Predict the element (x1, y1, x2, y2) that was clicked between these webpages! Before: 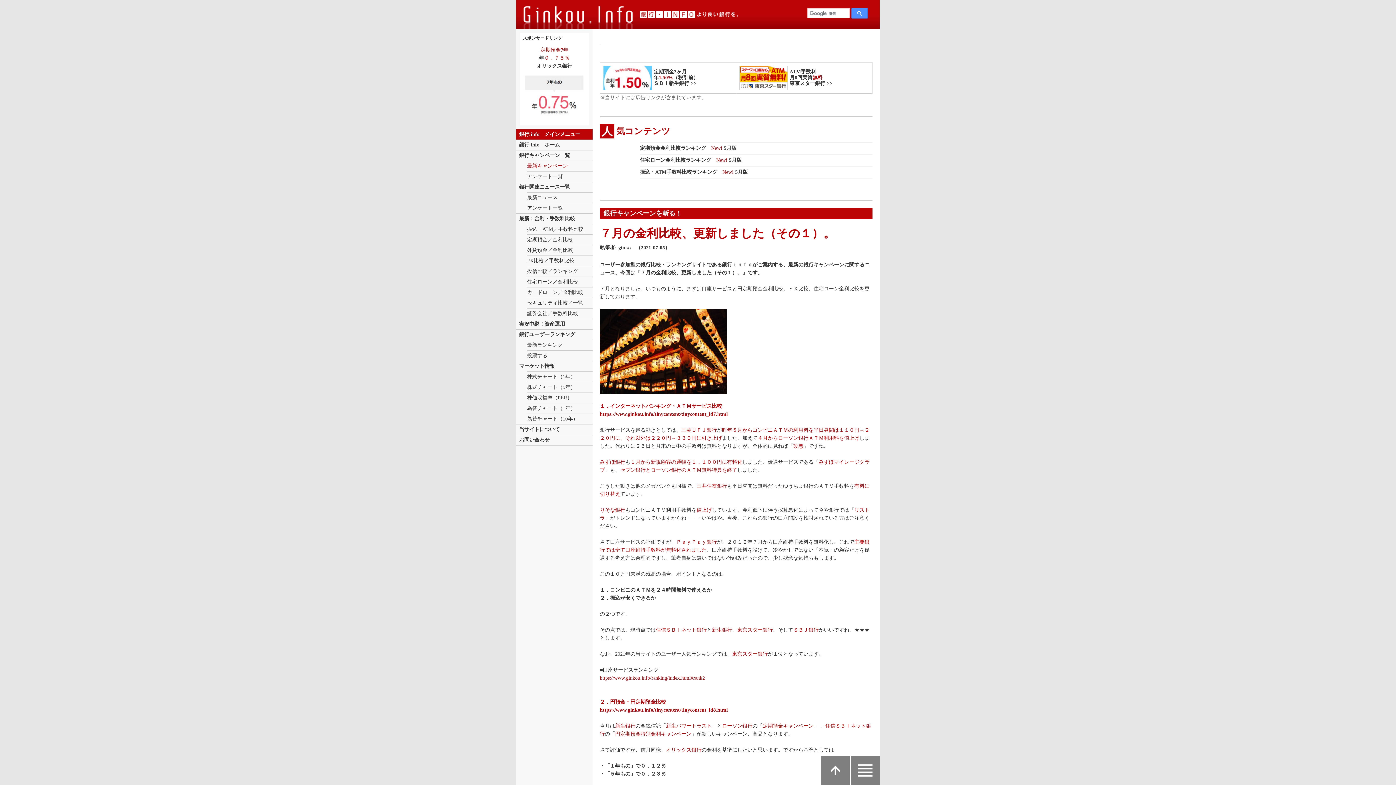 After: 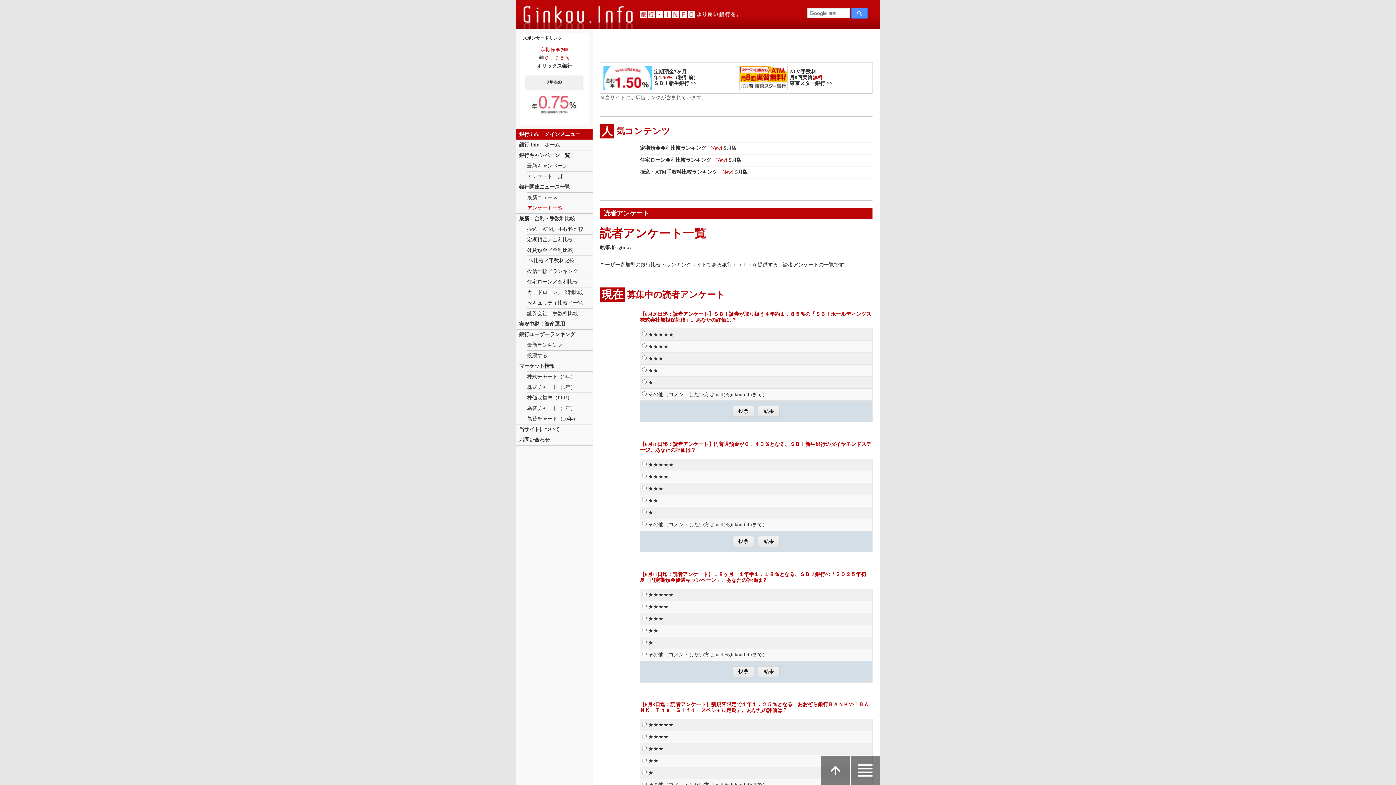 Action: label: アンケート一覧 bbox: (527, 171, 592, 181)